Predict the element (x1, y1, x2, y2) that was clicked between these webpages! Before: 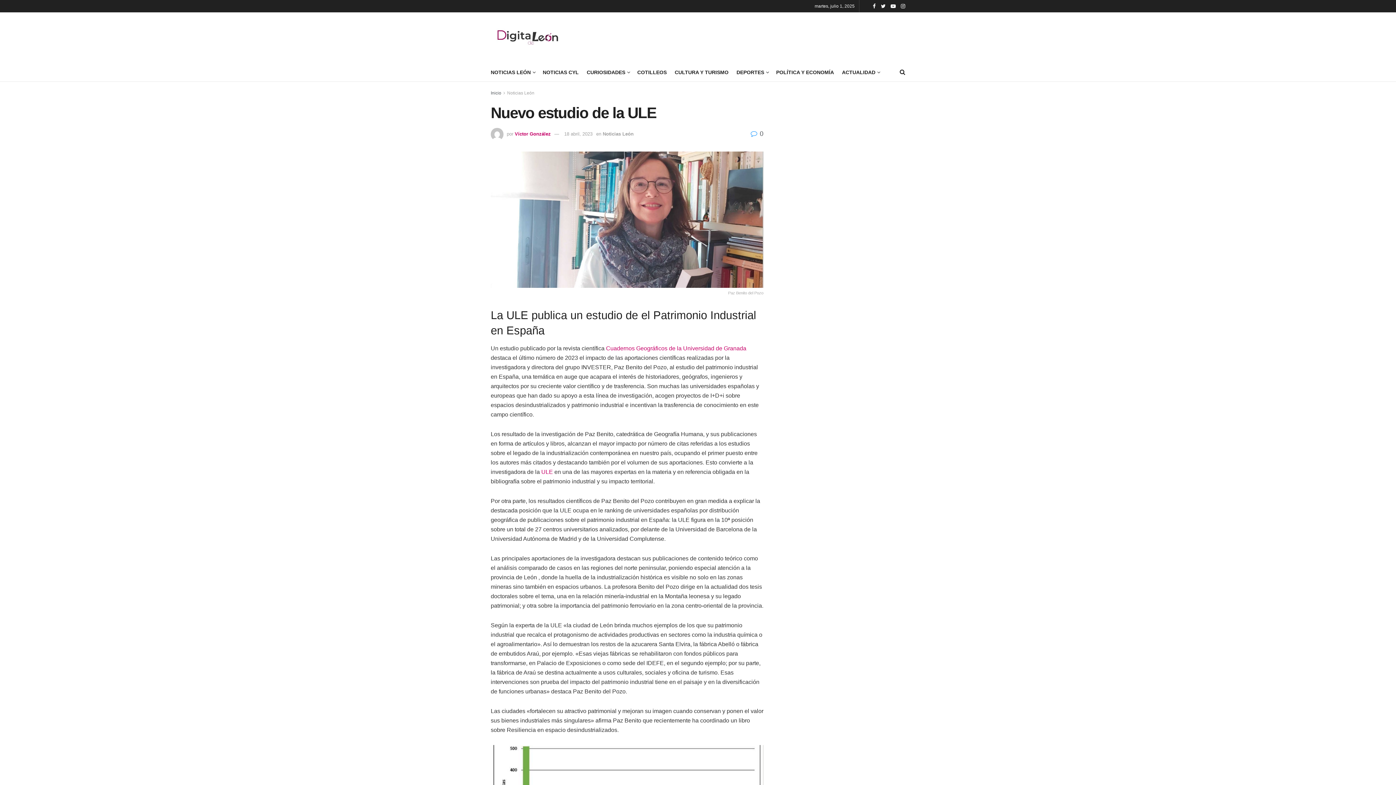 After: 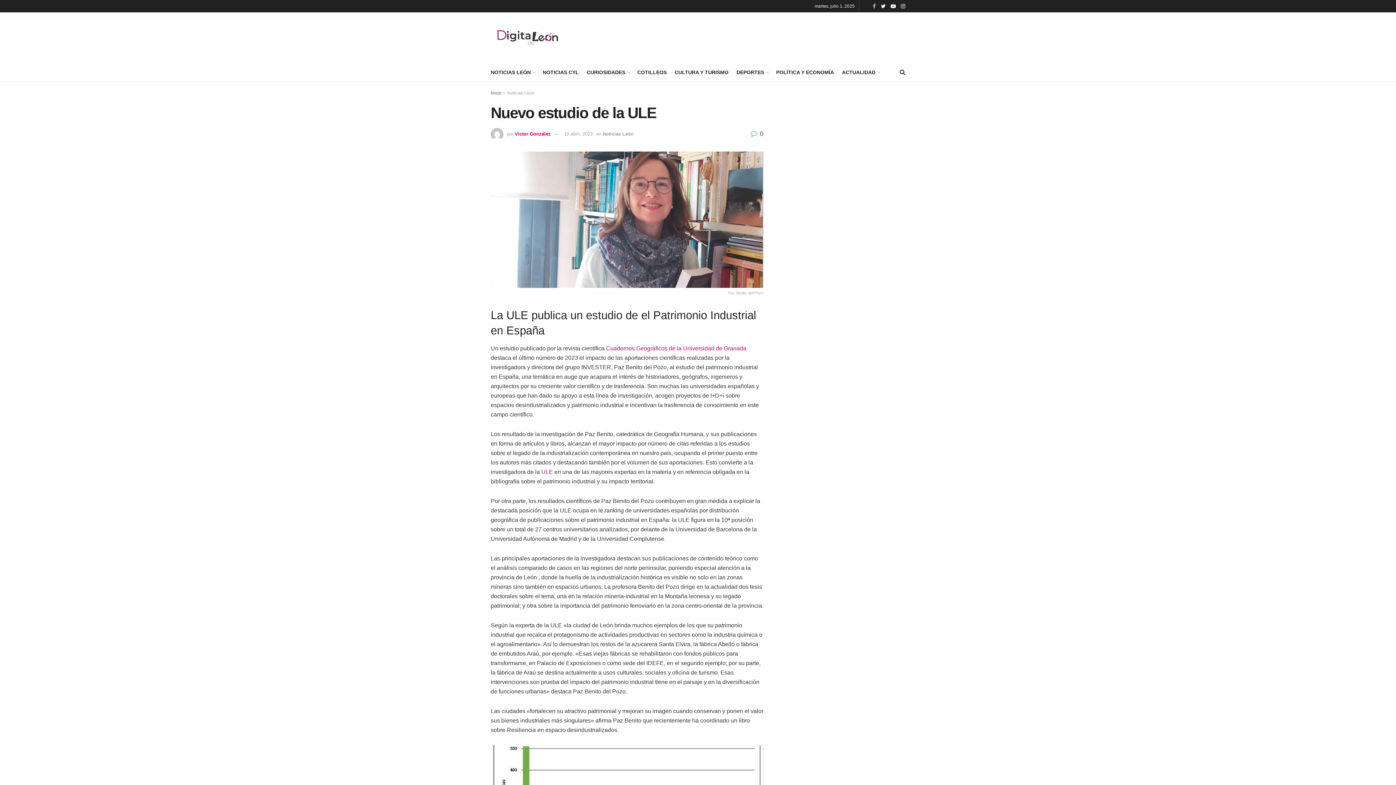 Action: bbox: (873, 0, 876, 12)